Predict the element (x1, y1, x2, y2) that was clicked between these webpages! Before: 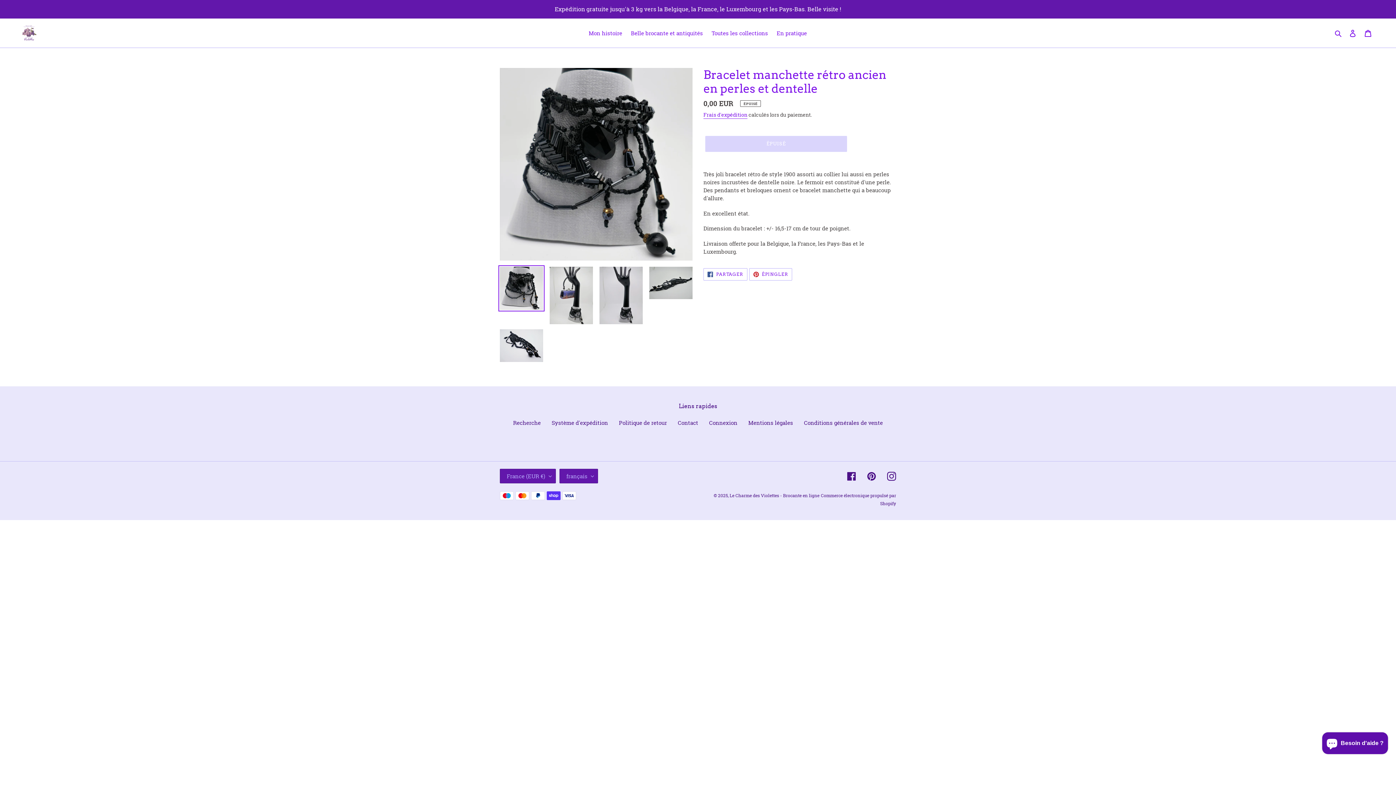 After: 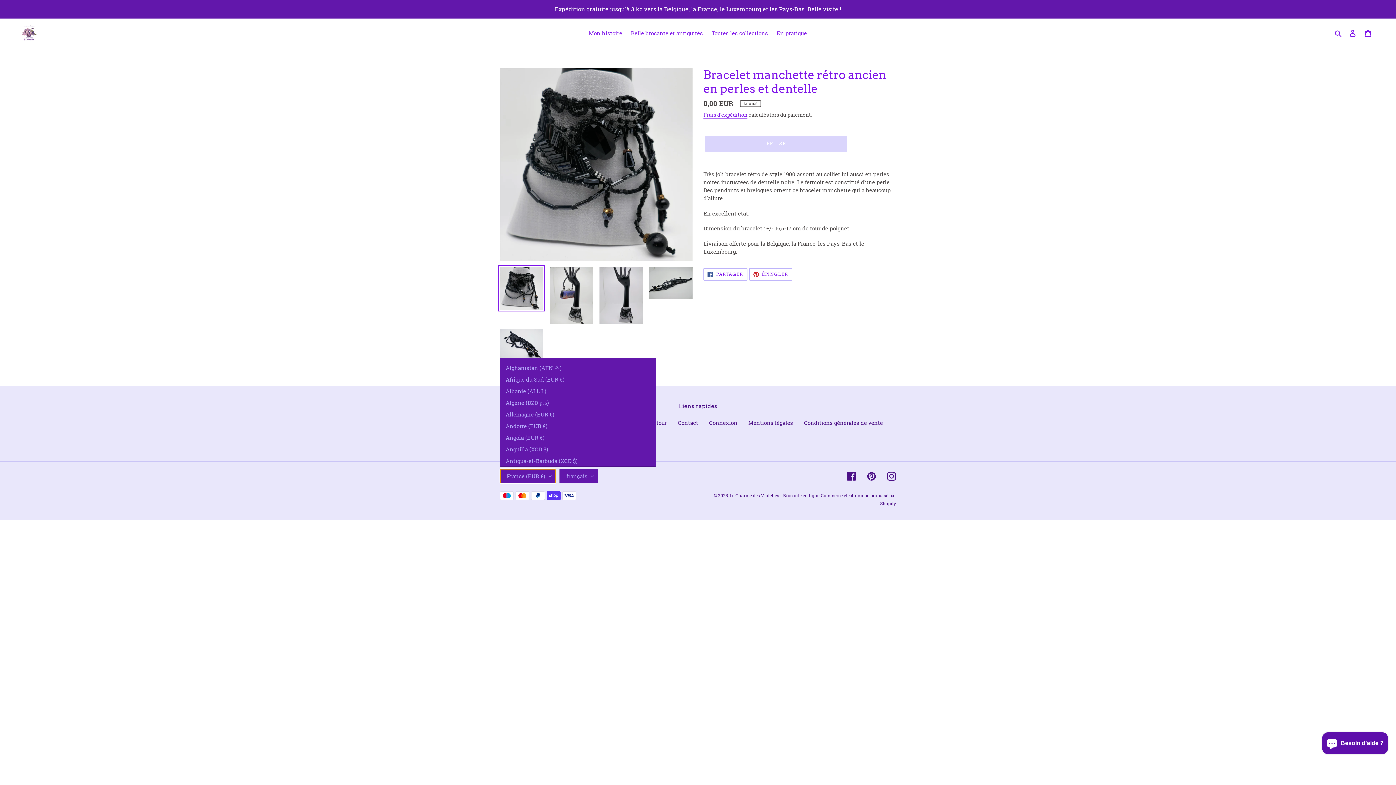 Action: label: France (EUR €) bbox: (500, 468, 556, 483)